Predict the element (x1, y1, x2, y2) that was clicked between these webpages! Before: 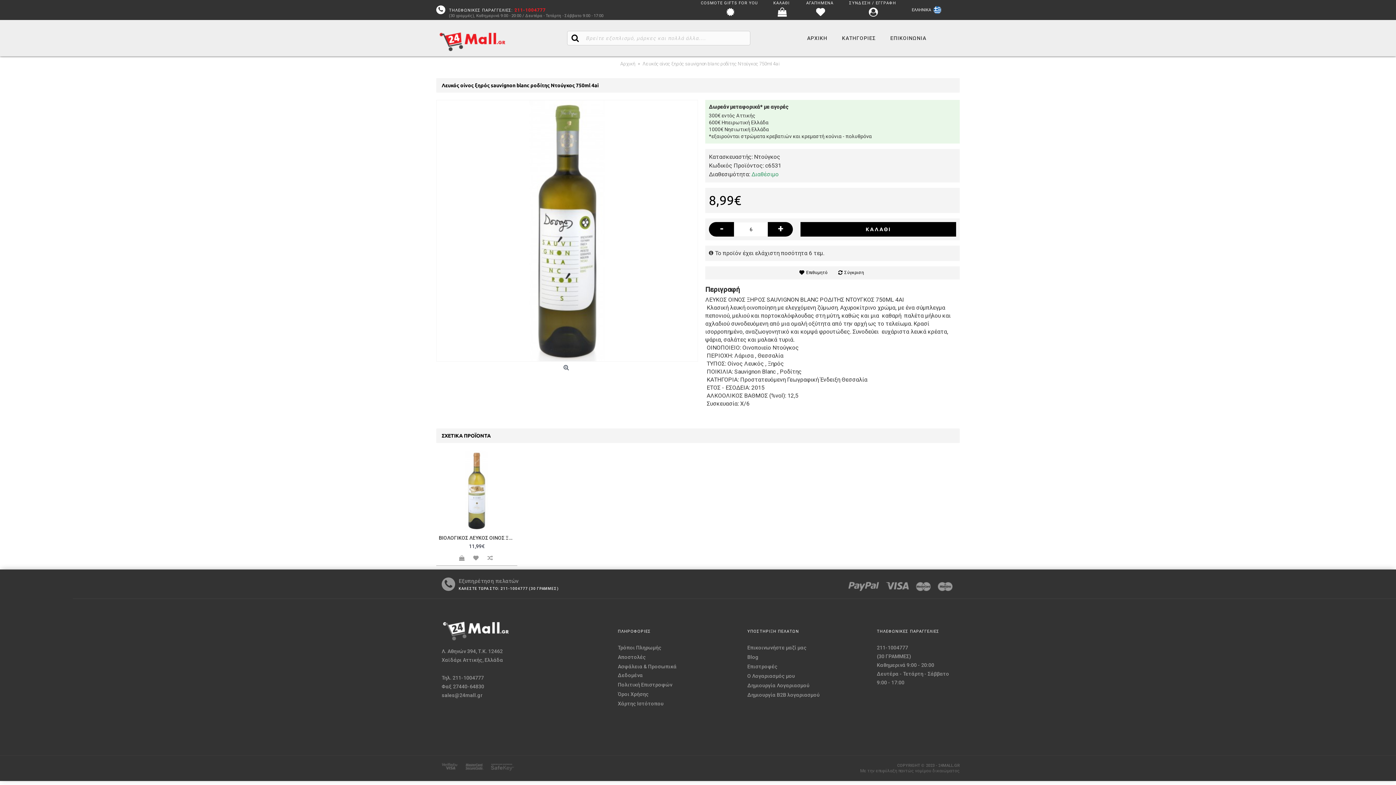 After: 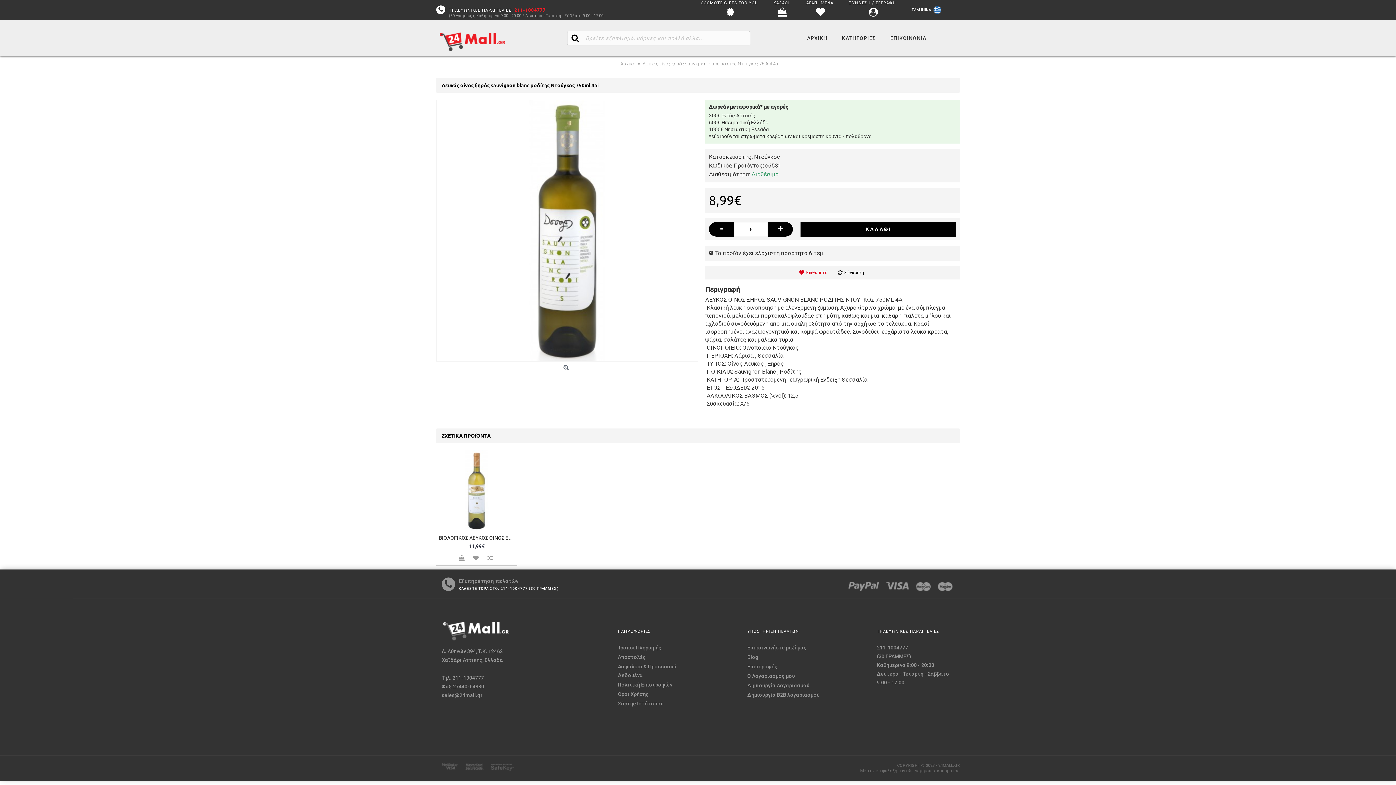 Action: bbox: (795, 267, 833, 278) label: Επιθυμητό